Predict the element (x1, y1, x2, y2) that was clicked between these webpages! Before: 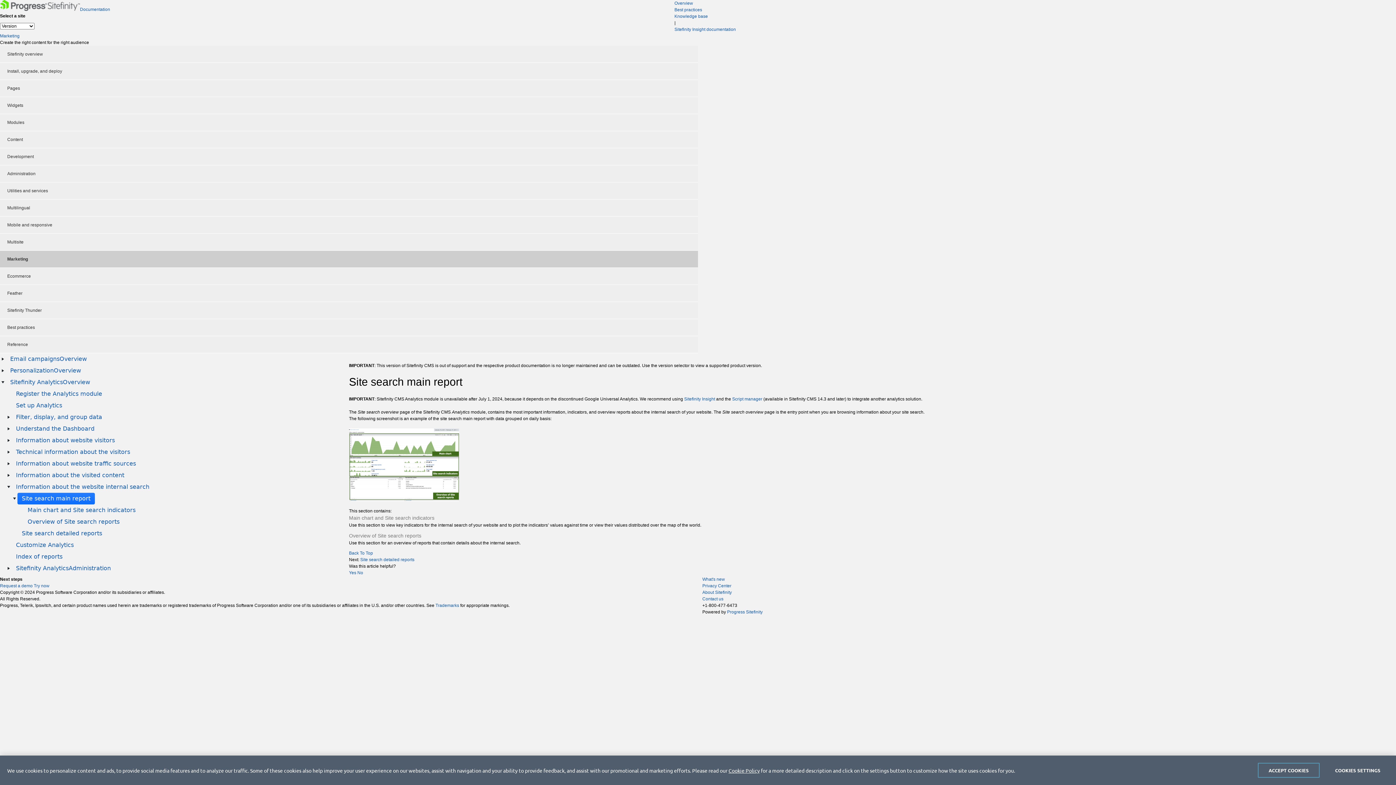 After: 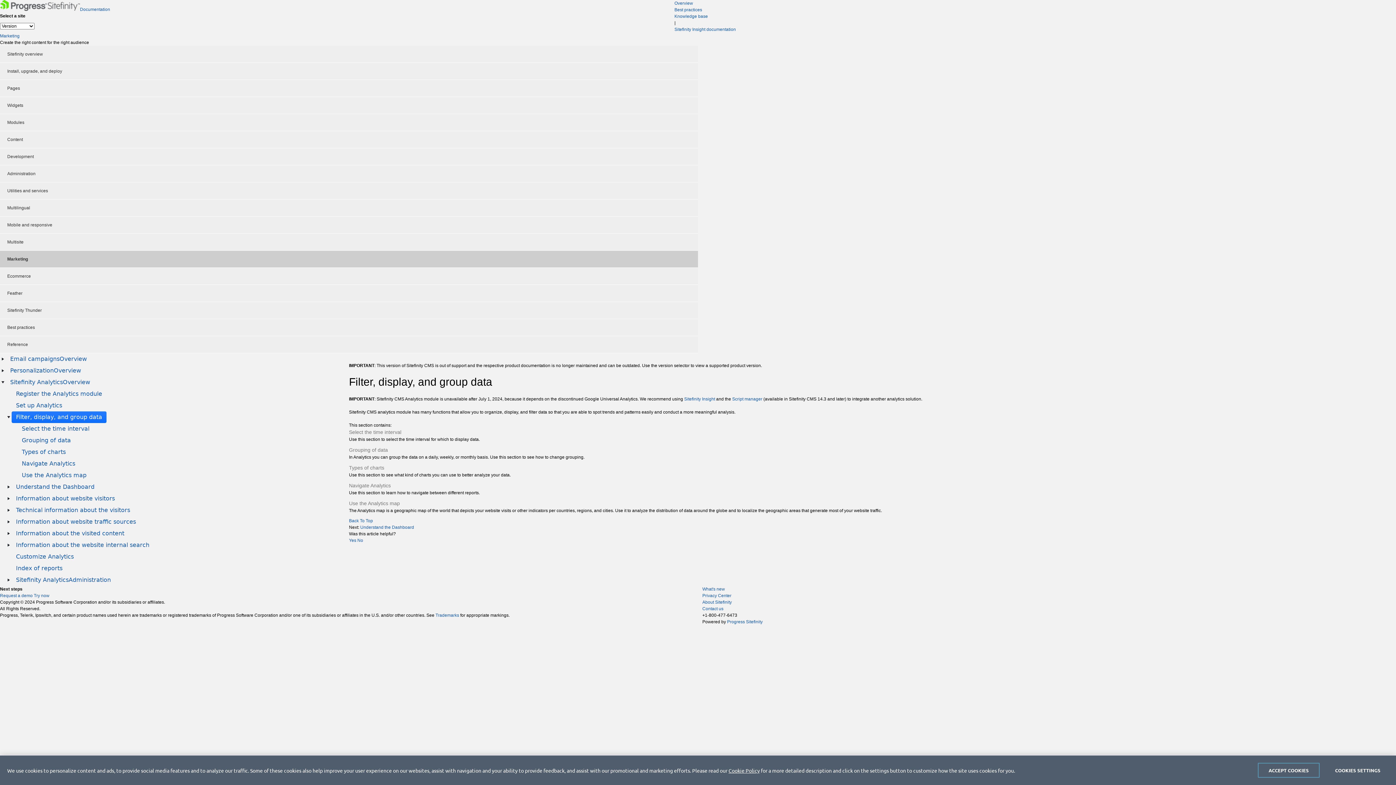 Action: bbox: (11, 411, 106, 423) label: Filter, display, and group data